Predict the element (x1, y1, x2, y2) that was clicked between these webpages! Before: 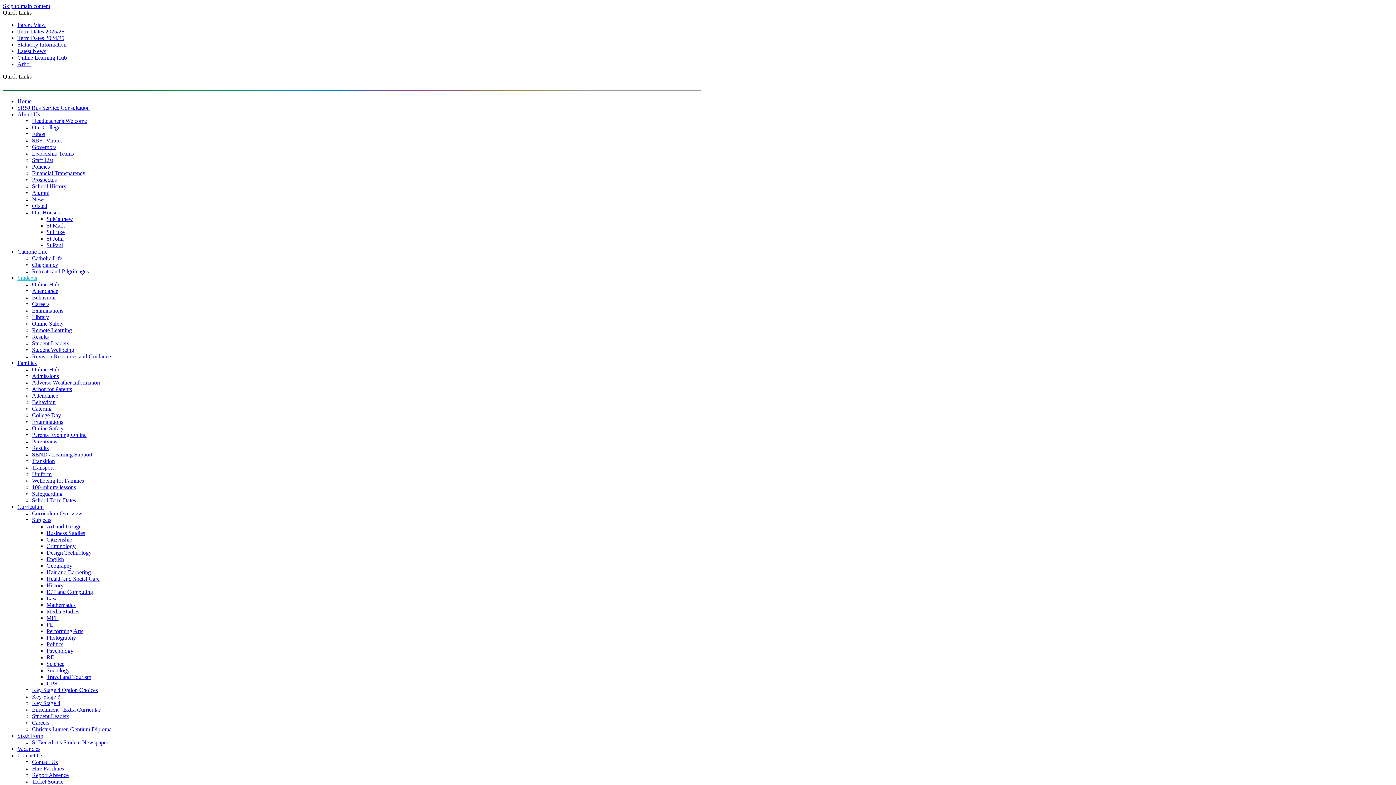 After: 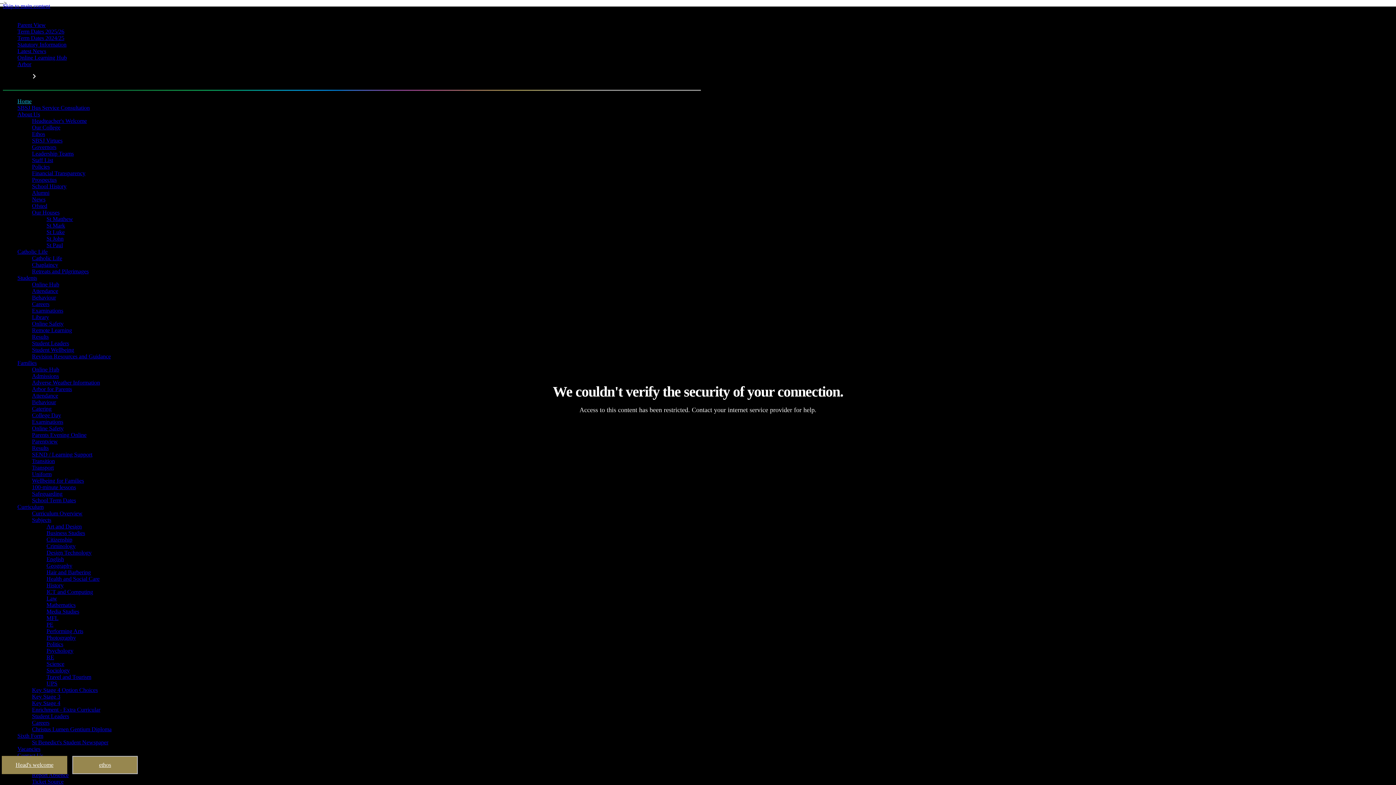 Action: label: Home bbox: (17, 98, 31, 104)